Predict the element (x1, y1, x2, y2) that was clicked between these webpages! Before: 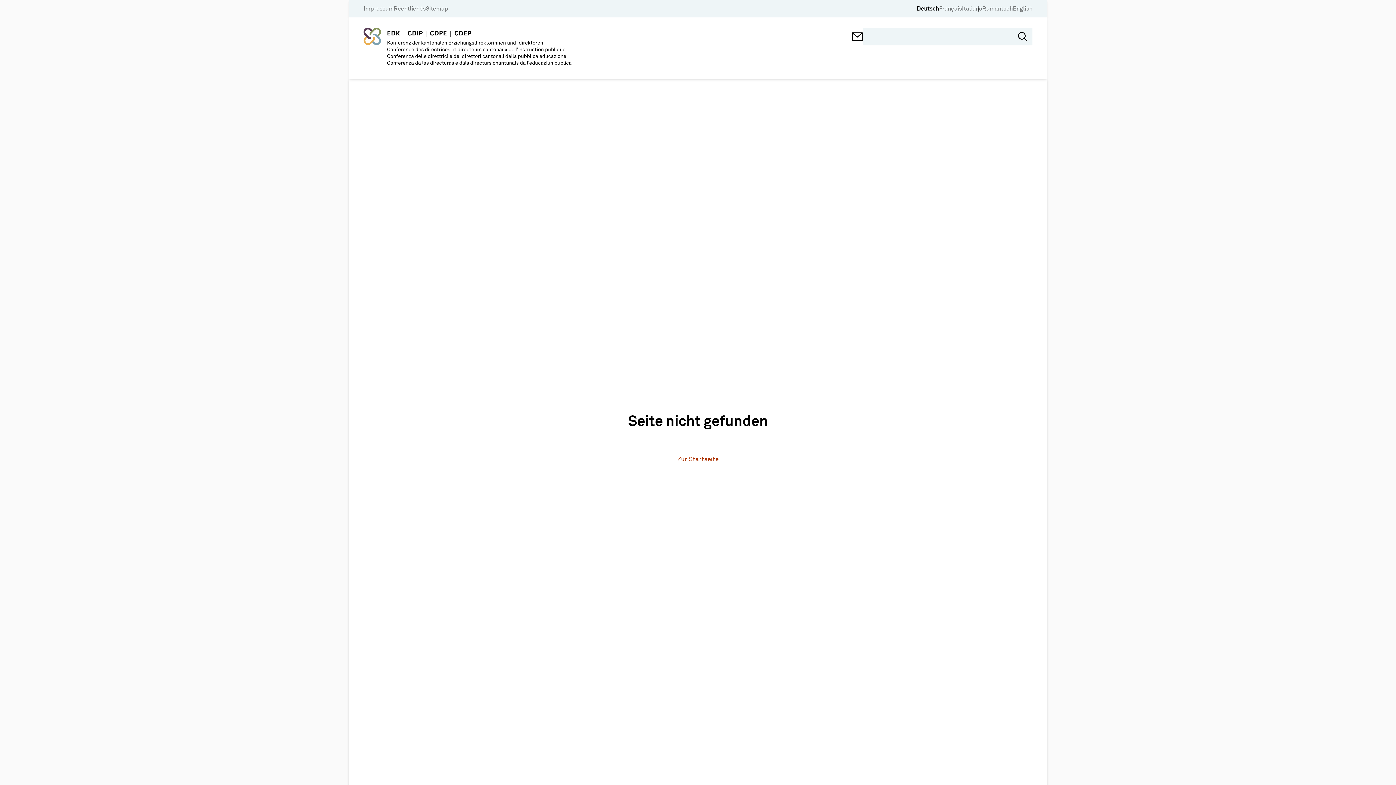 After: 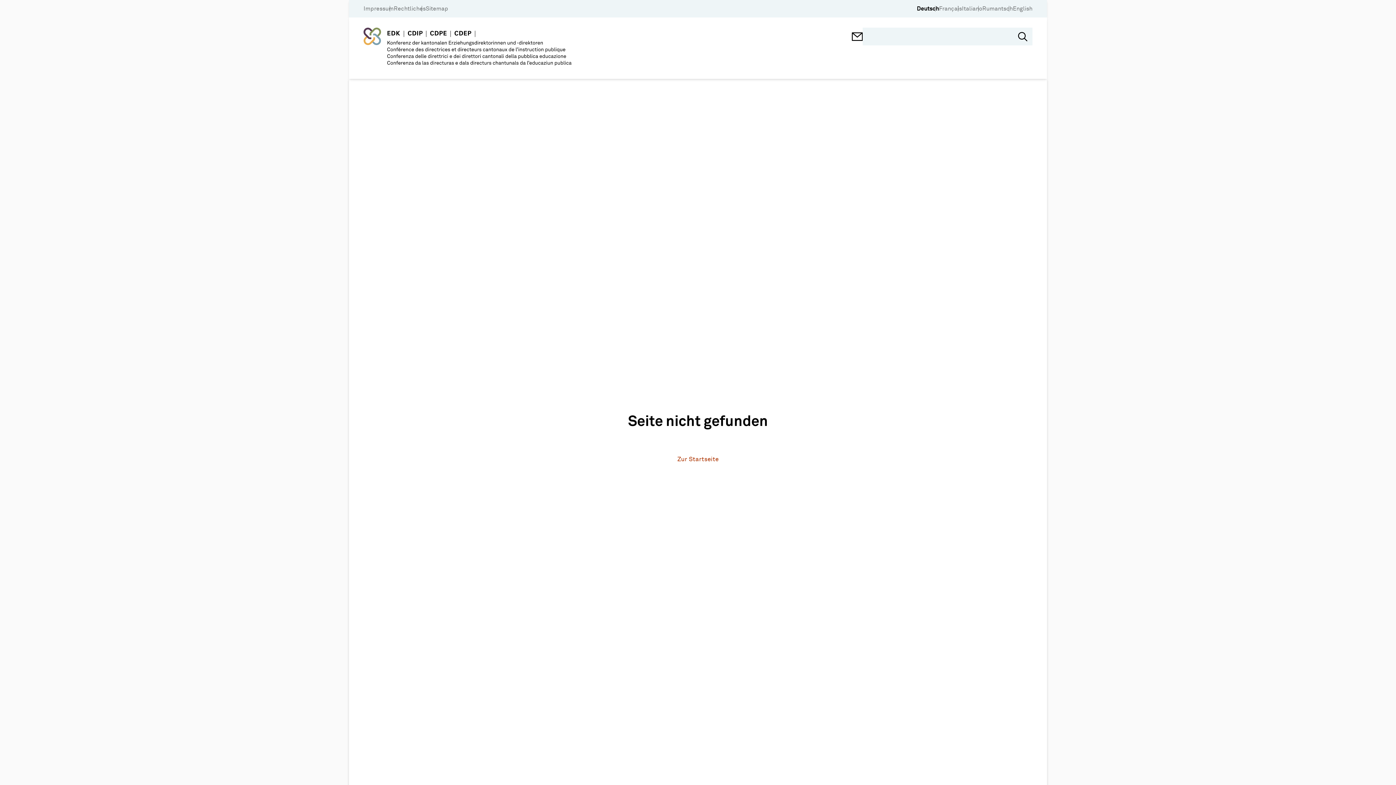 Action: bbox: (425, 5, 448, 12) label: Sitemap